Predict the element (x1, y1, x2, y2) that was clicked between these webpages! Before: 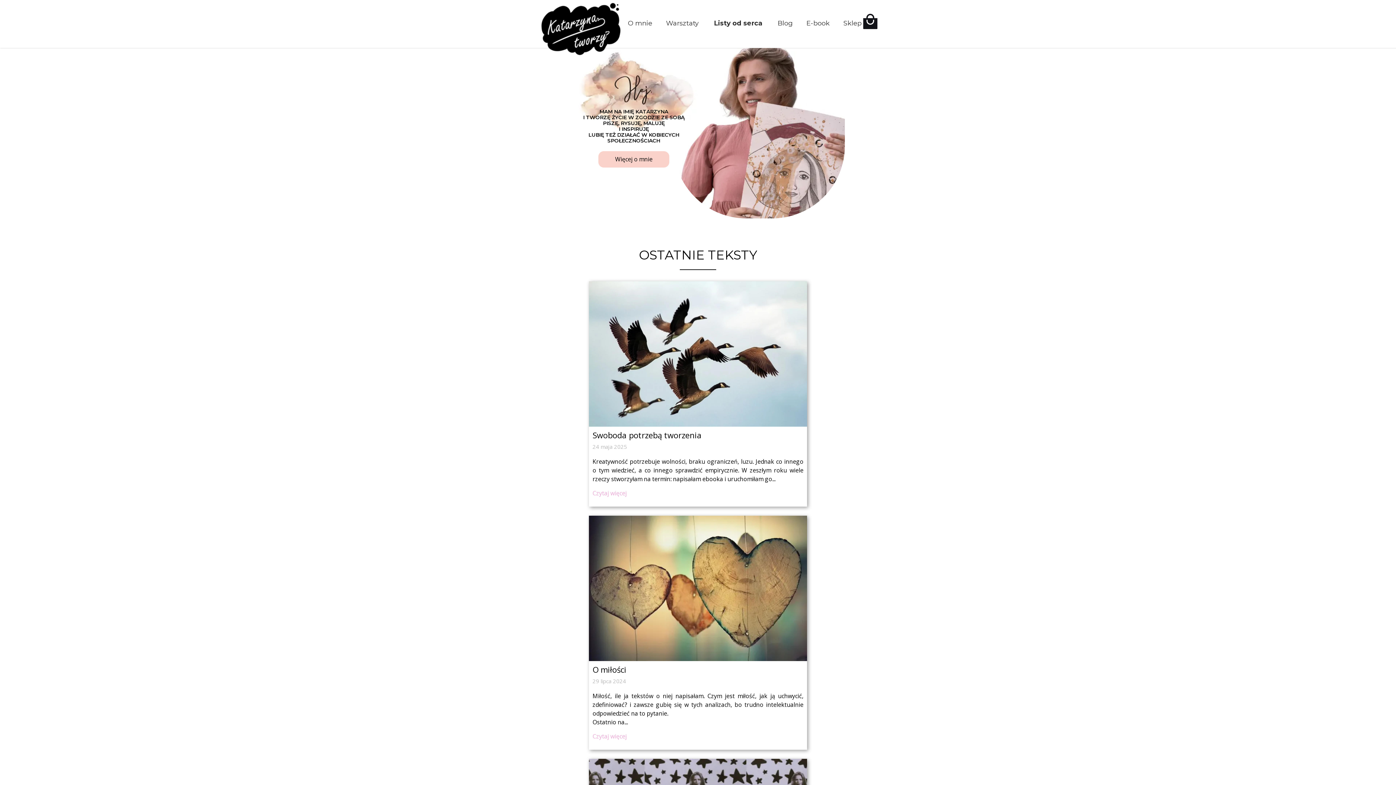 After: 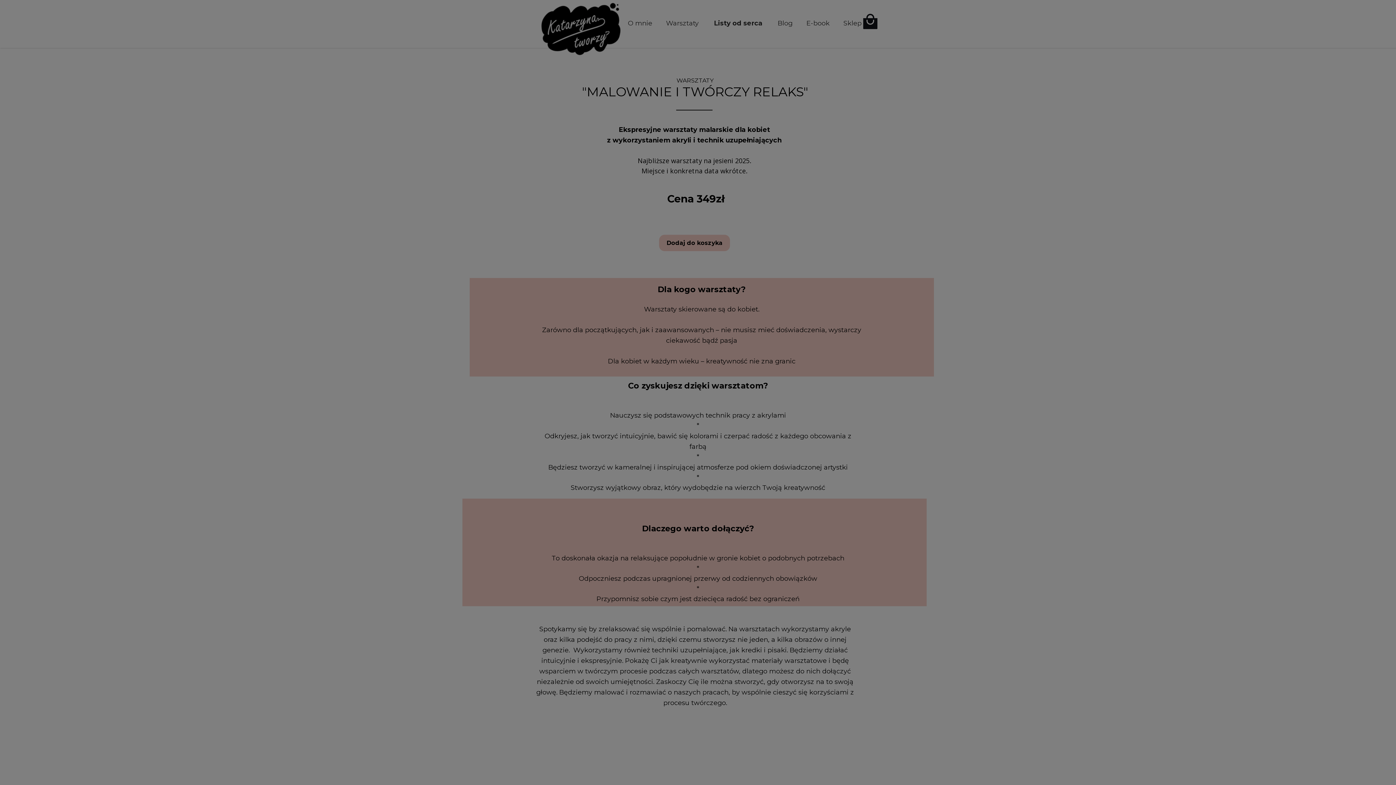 Action: bbox: (660, 15, 704, 32) label: Warsztaty